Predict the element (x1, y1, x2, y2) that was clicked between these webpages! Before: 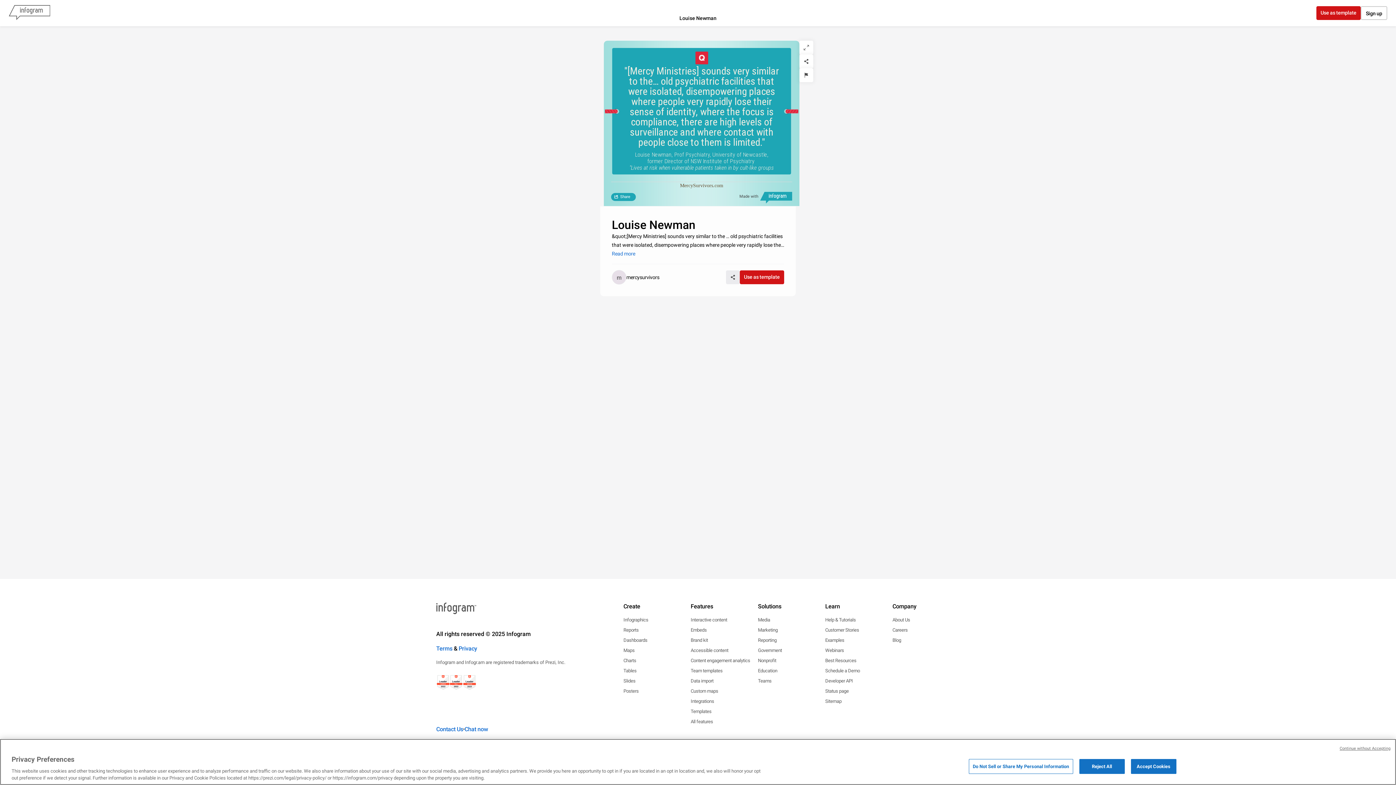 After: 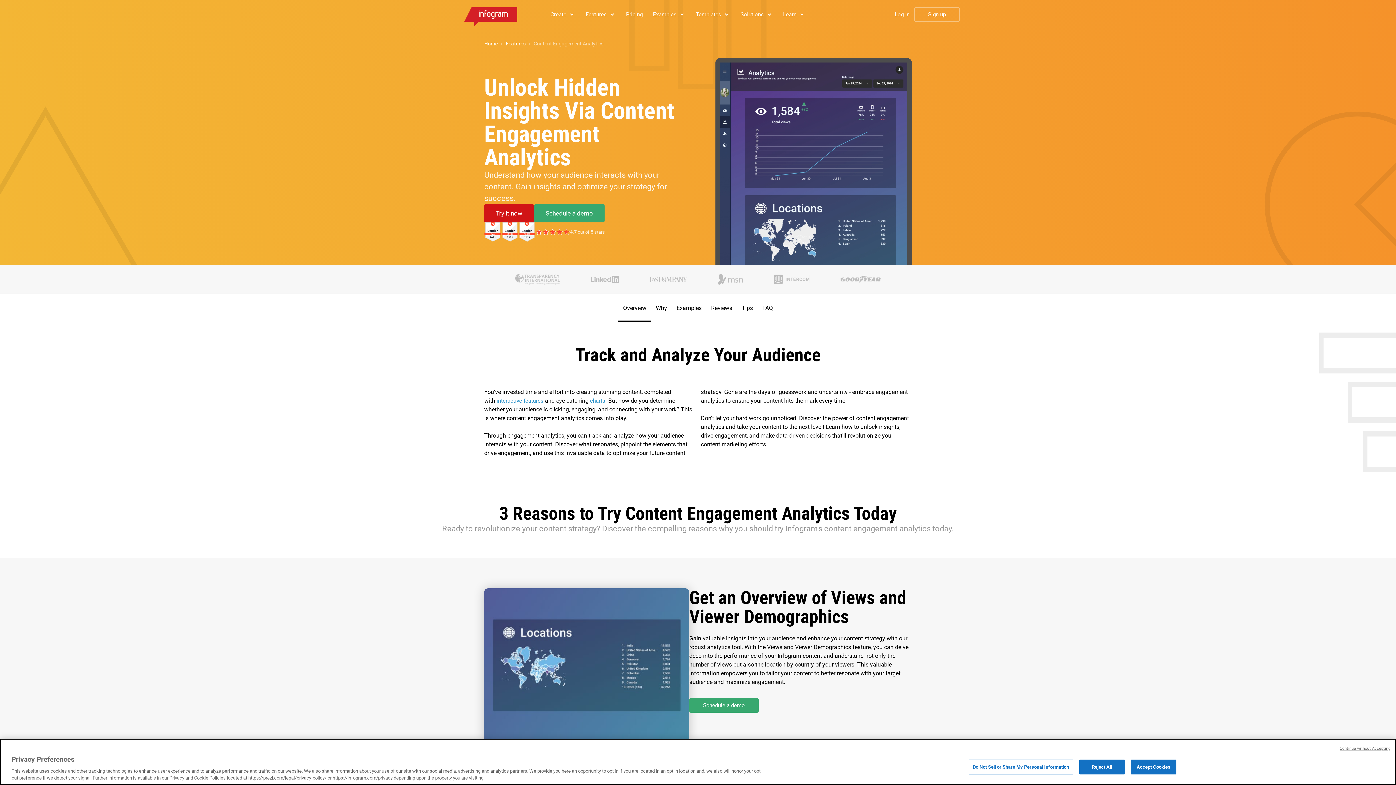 Action: label: Content engagement analytics bbox: (690, 657, 750, 664)